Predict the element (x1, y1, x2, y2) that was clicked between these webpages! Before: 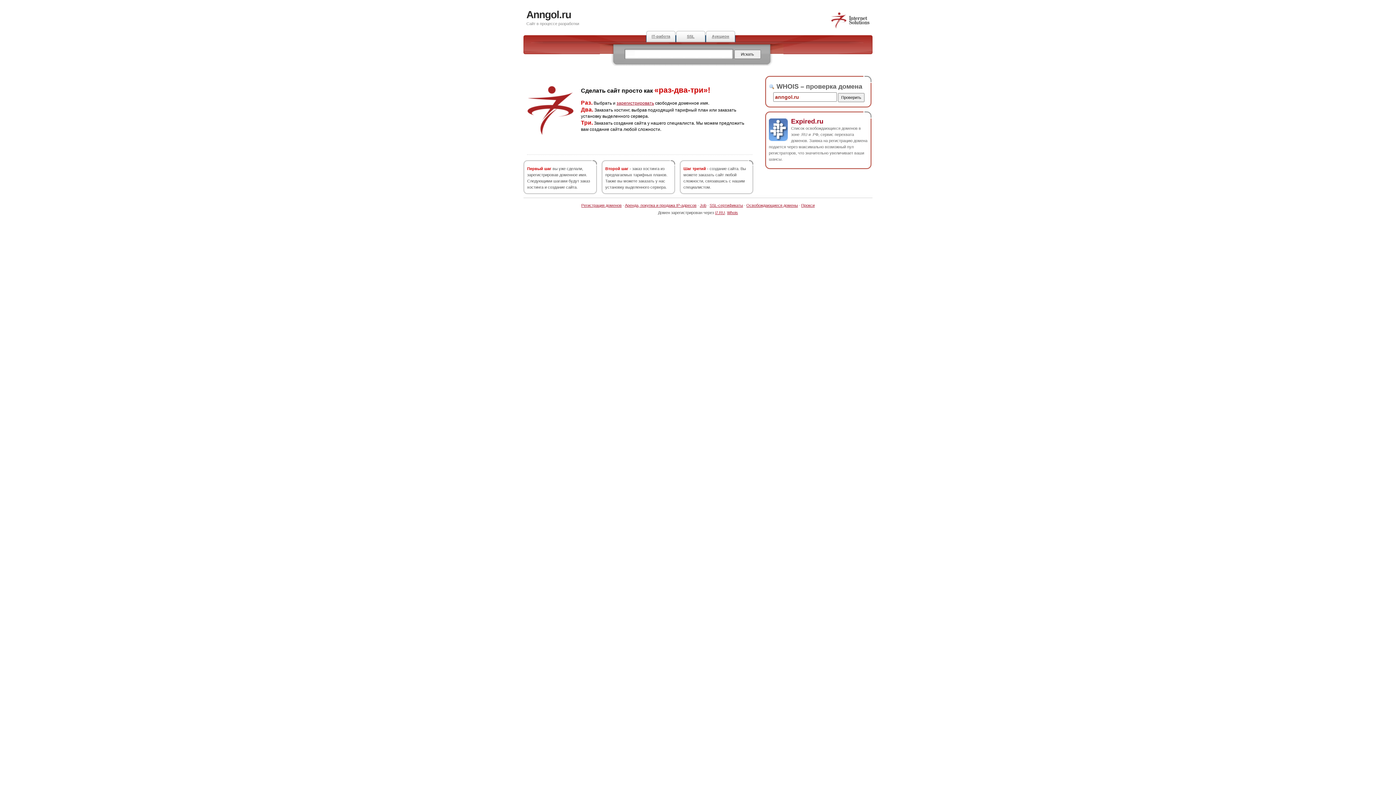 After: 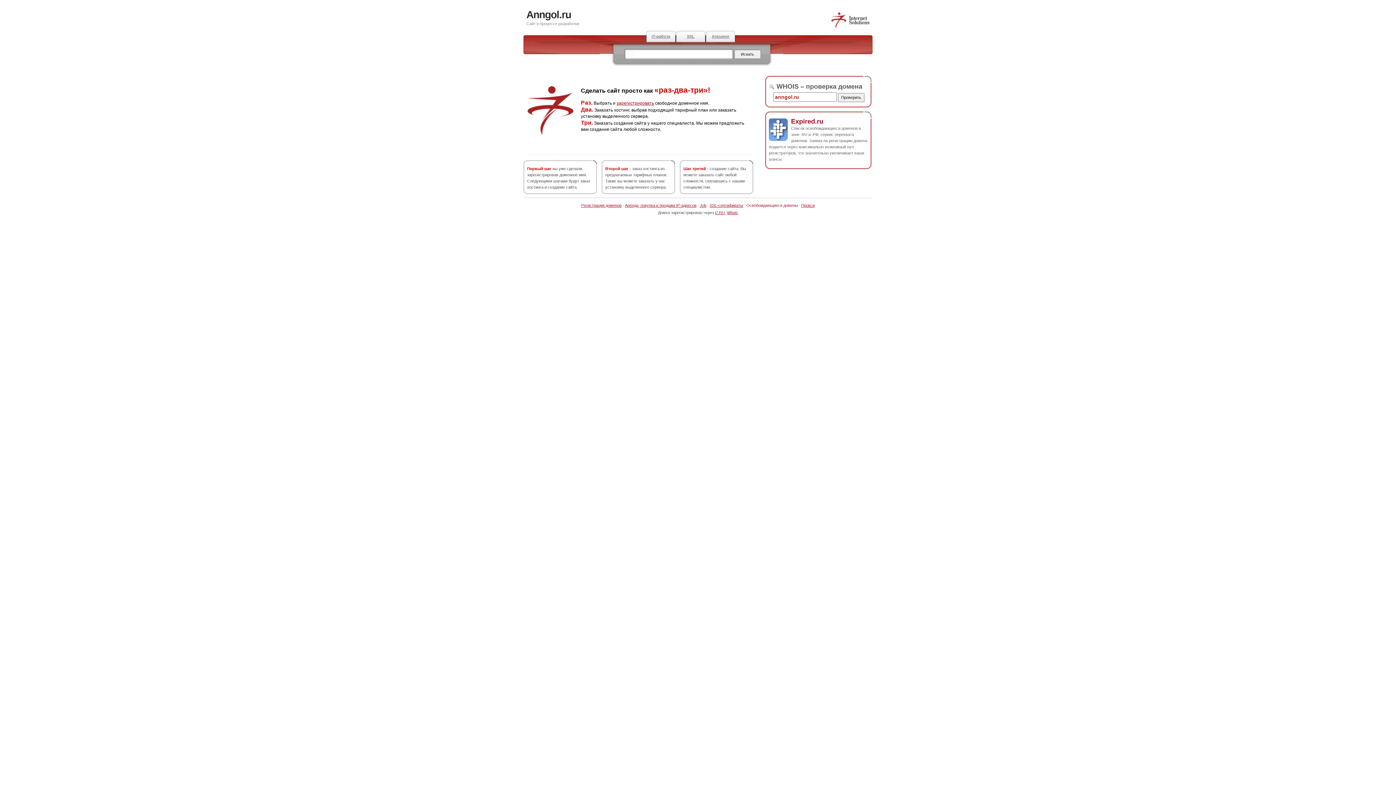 Action: bbox: (746, 203, 798, 207) label: Освобождающиеся домены